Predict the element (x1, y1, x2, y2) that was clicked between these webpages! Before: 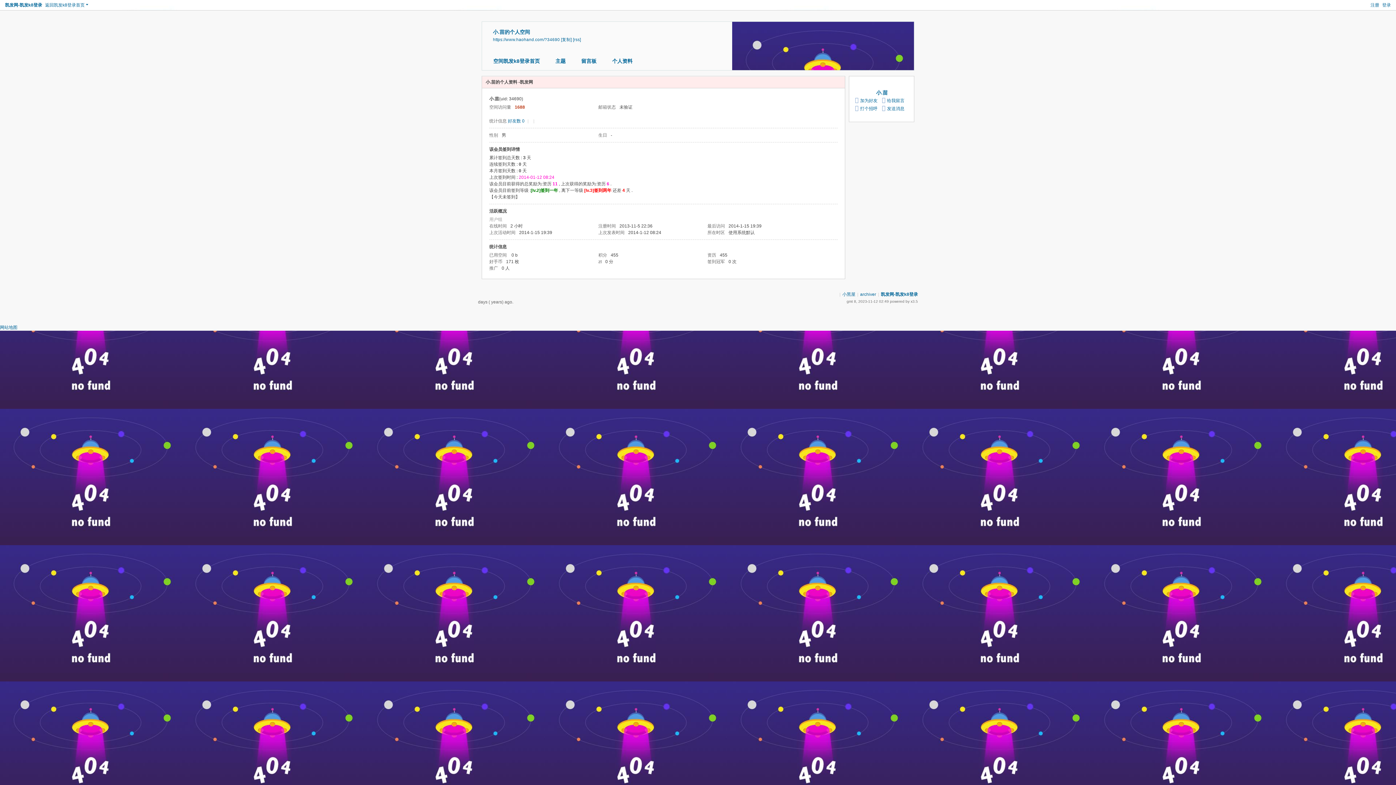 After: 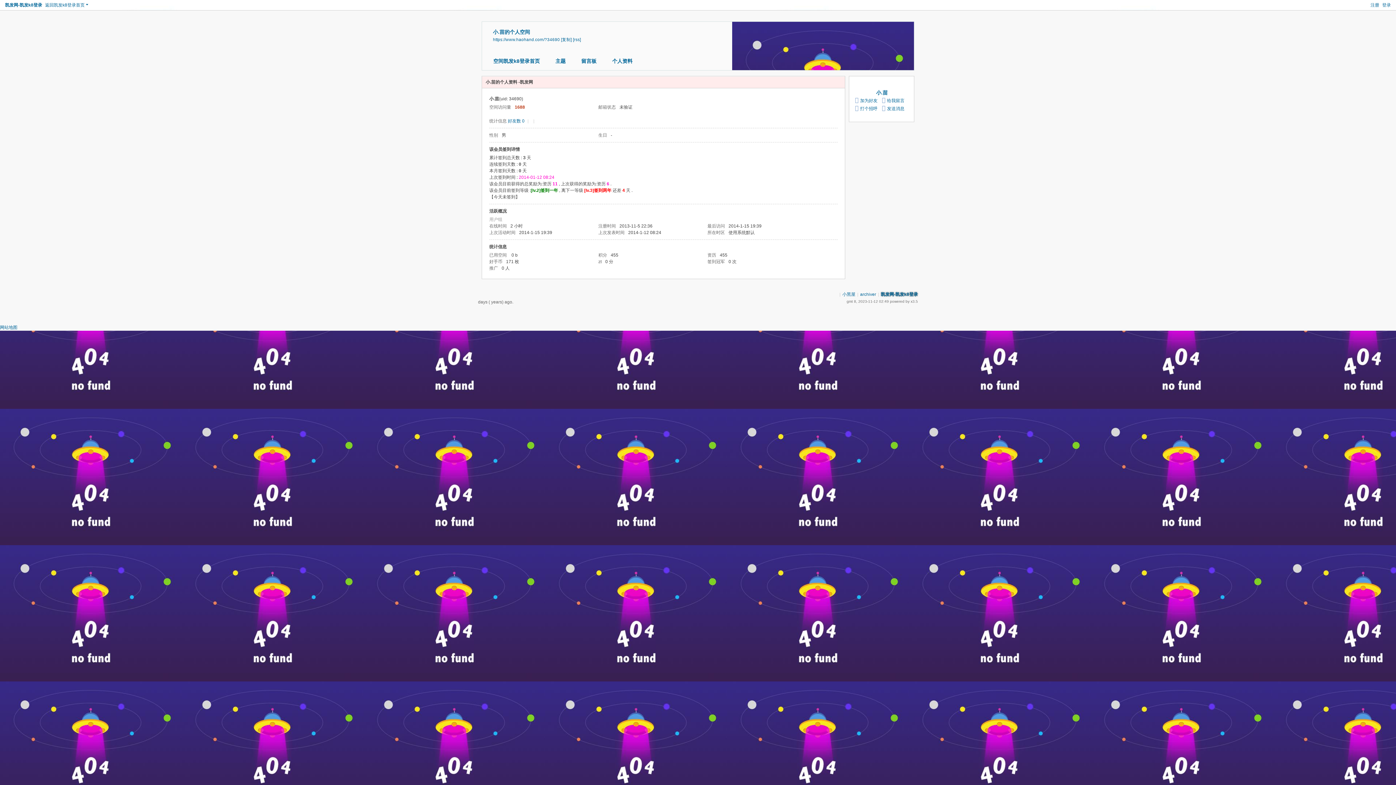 Action: label: 凯发网-凯发k8登录 bbox: (881, 292, 918, 297)